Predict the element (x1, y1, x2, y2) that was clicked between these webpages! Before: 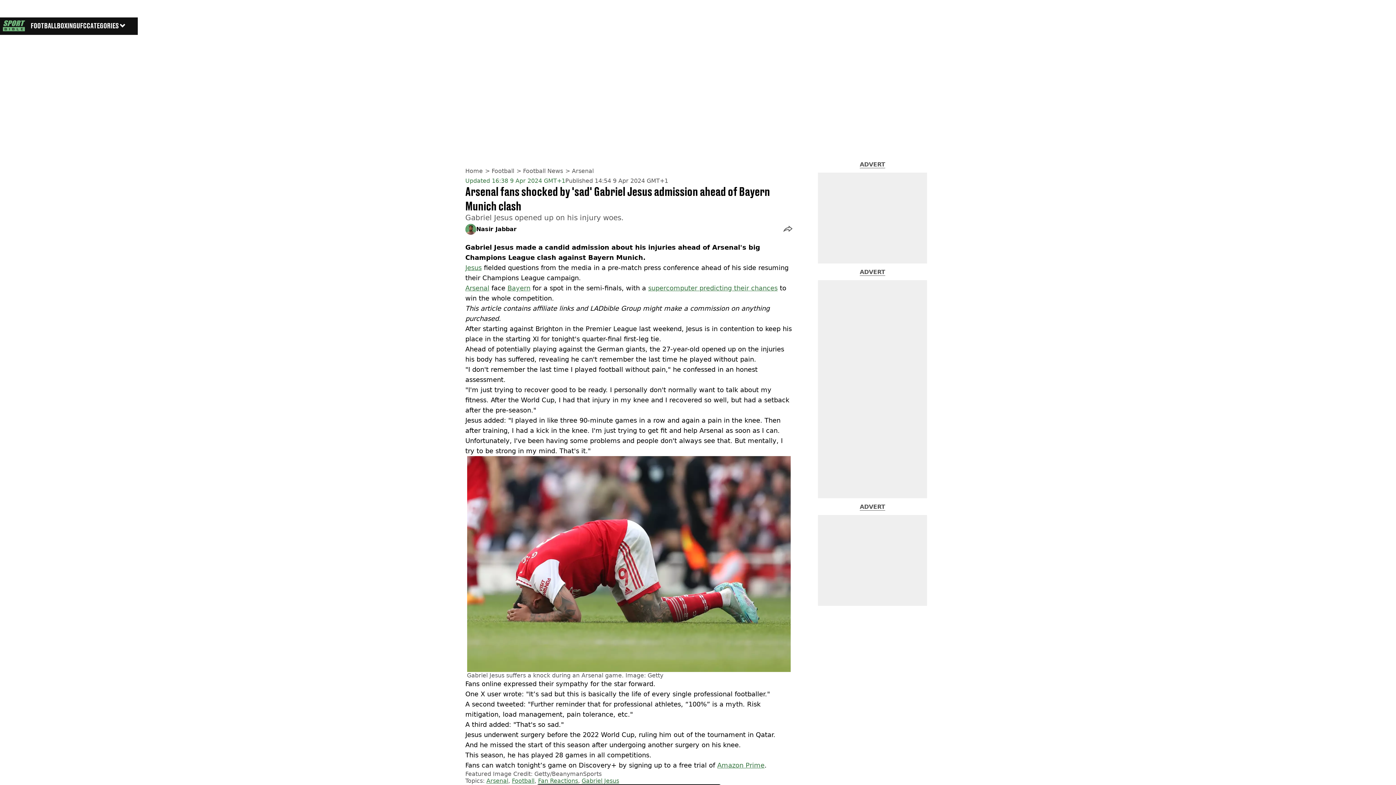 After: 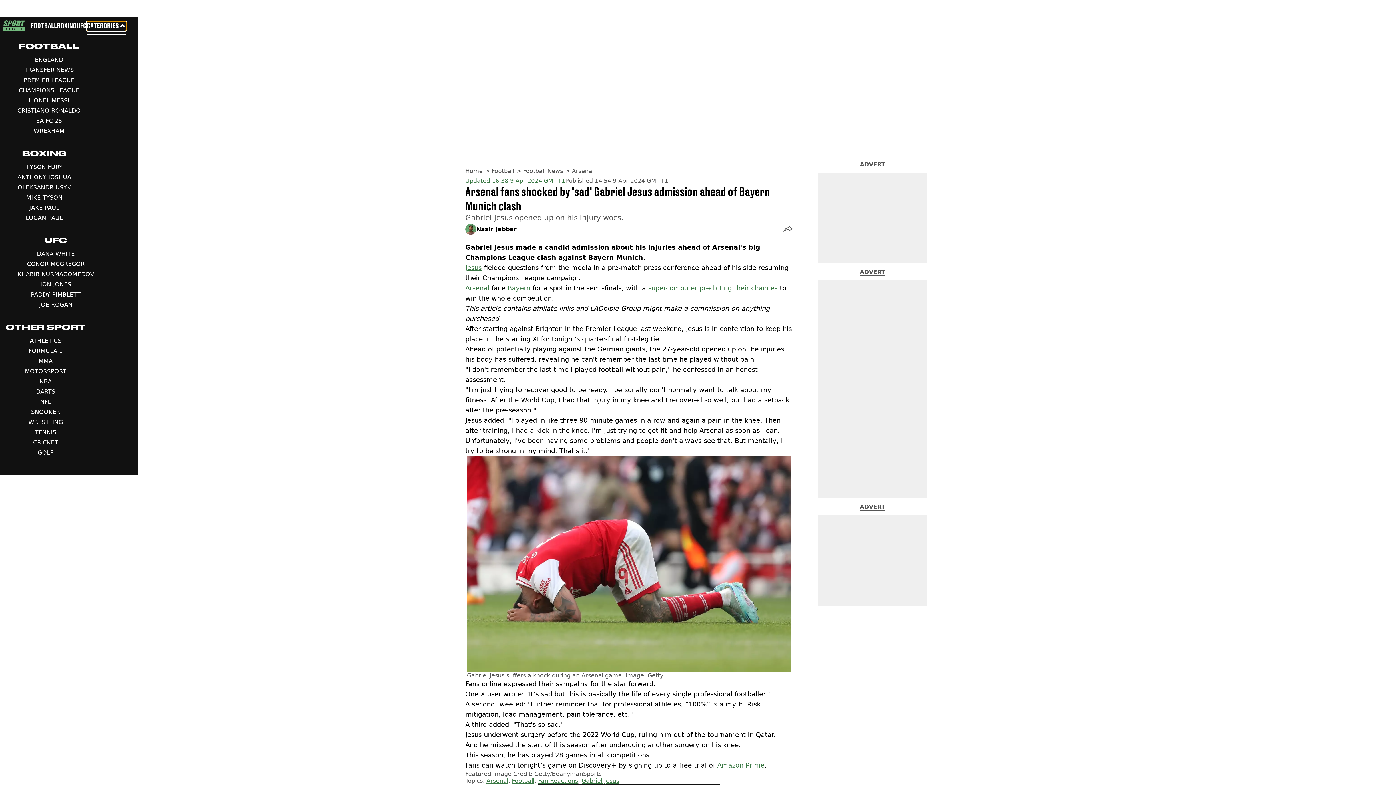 Action: bbox: (86, 21, 126, 30) label: CATEGORIES